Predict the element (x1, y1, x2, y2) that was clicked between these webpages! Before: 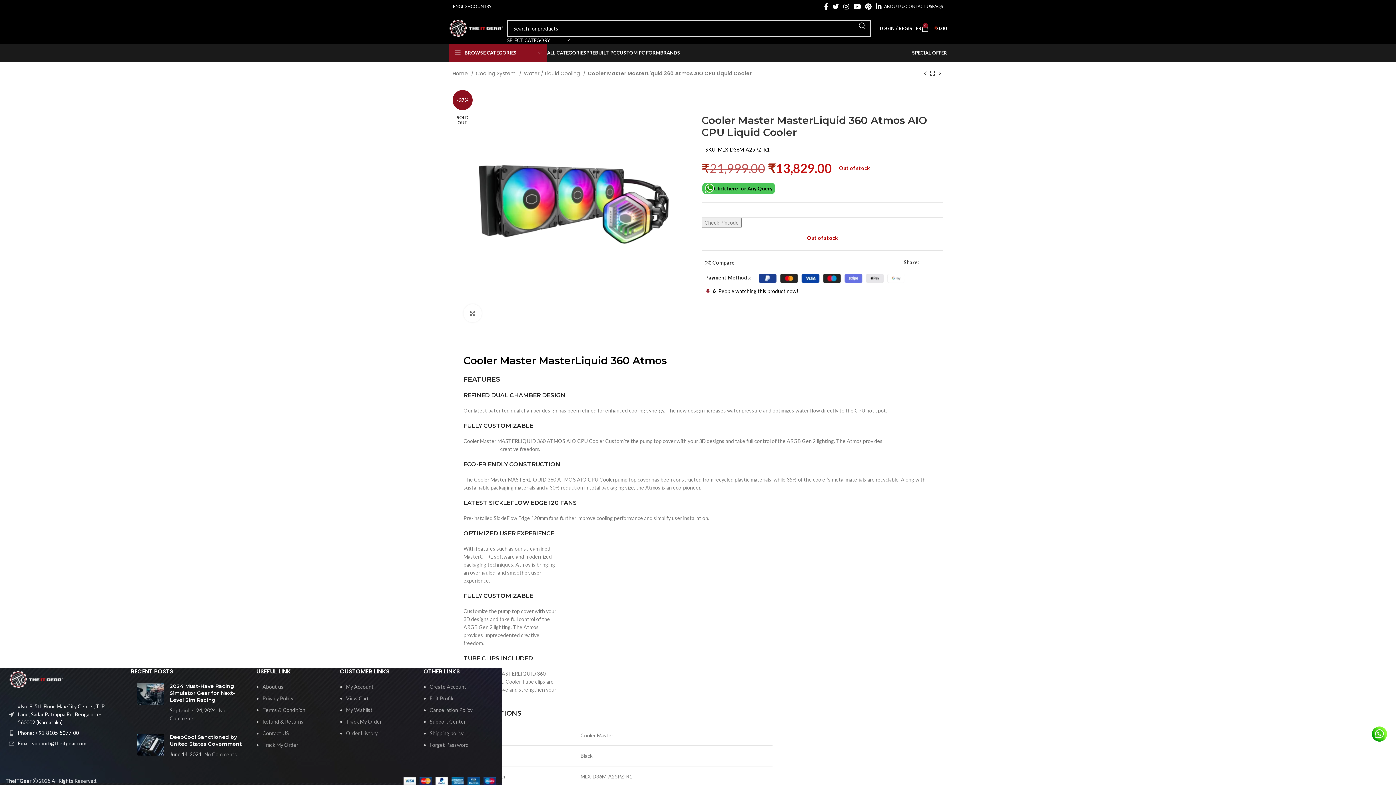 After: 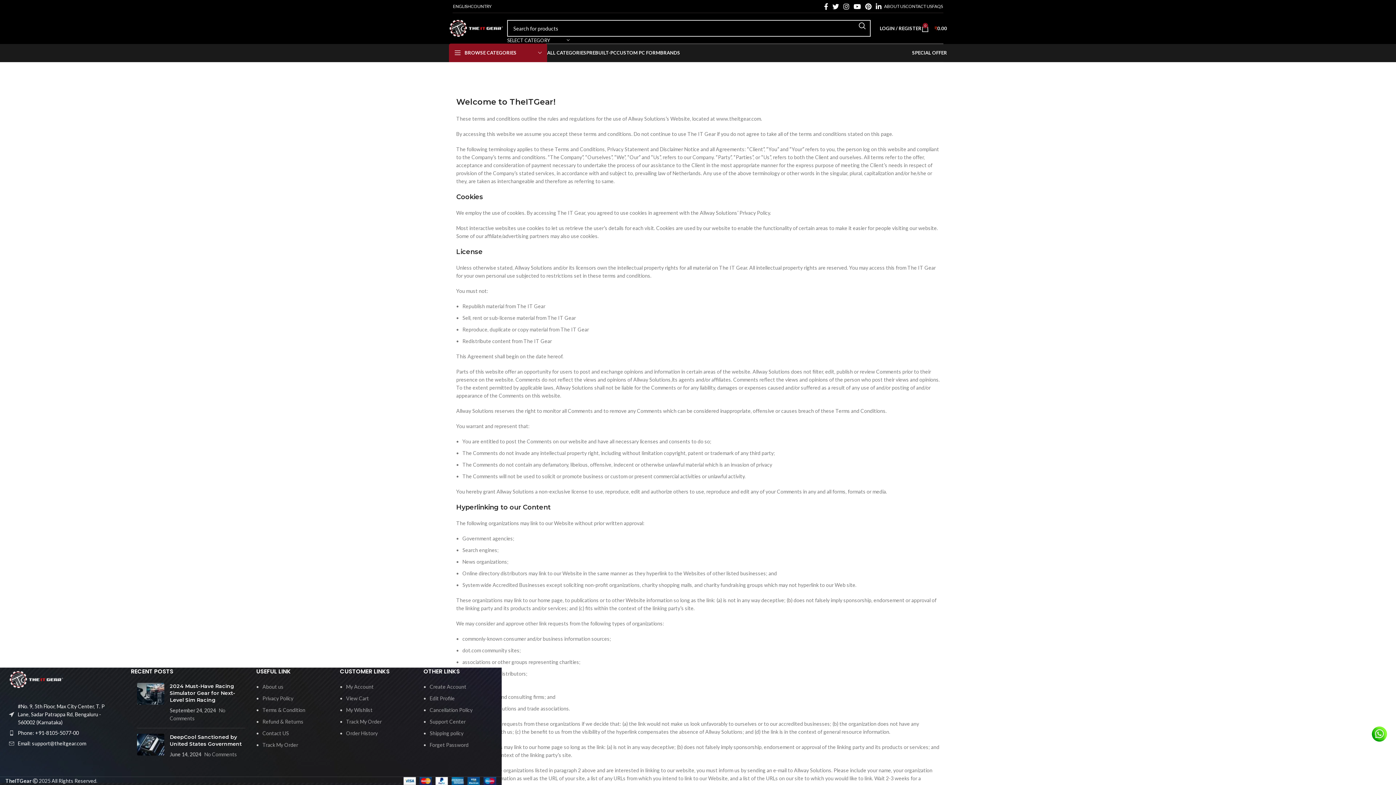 Action: label: Terms & Condition bbox: (262, 707, 305, 713)